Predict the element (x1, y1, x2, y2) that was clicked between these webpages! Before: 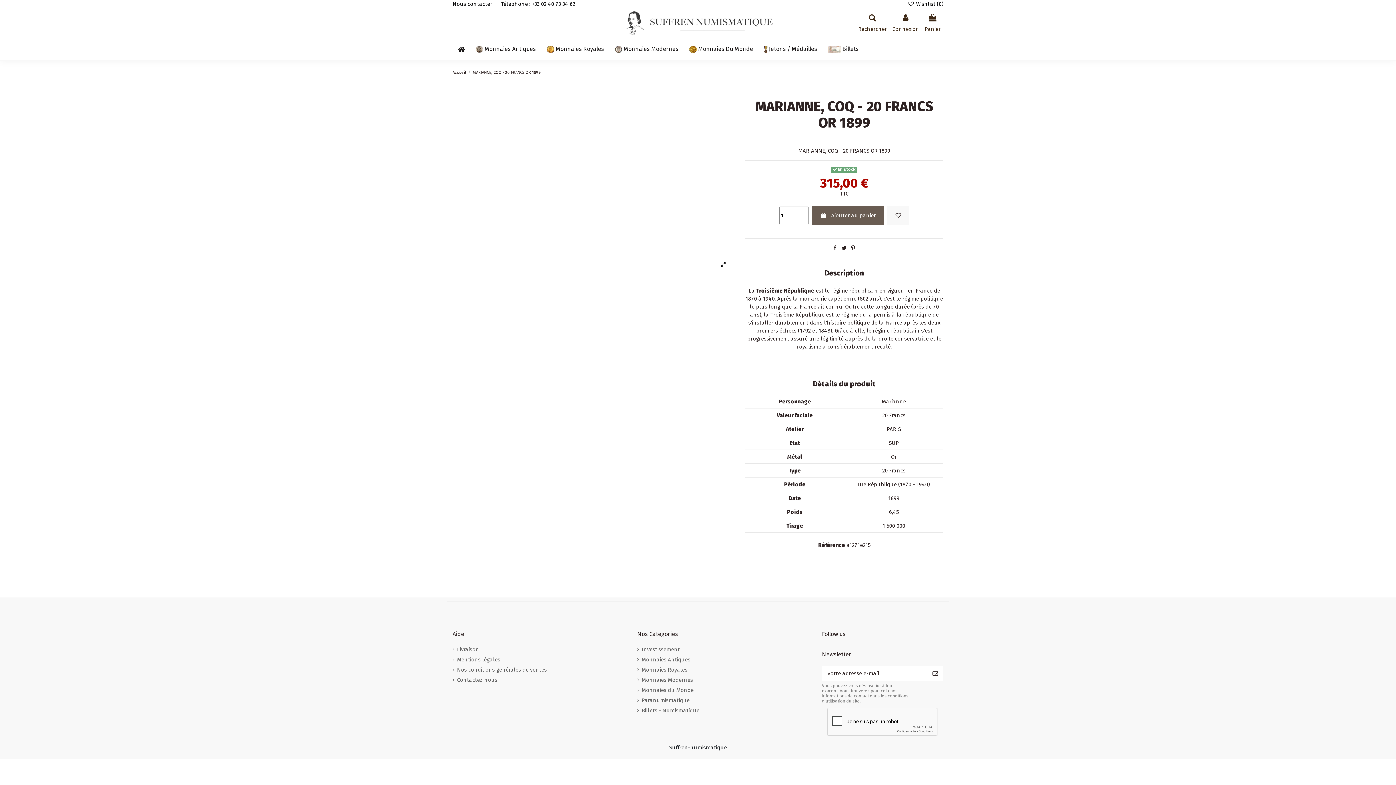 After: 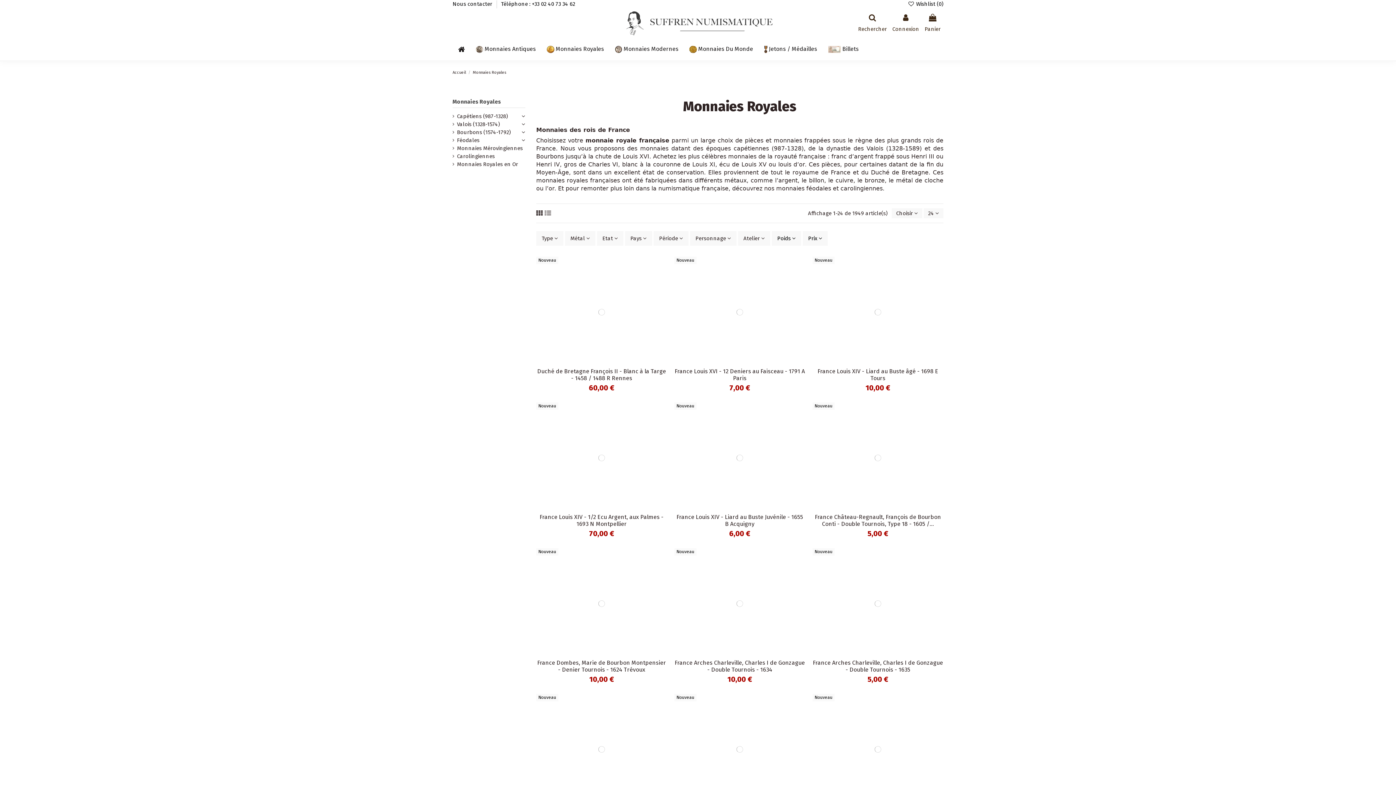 Action: label: Monnaies Royales bbox: (637, 666, 687, 674)